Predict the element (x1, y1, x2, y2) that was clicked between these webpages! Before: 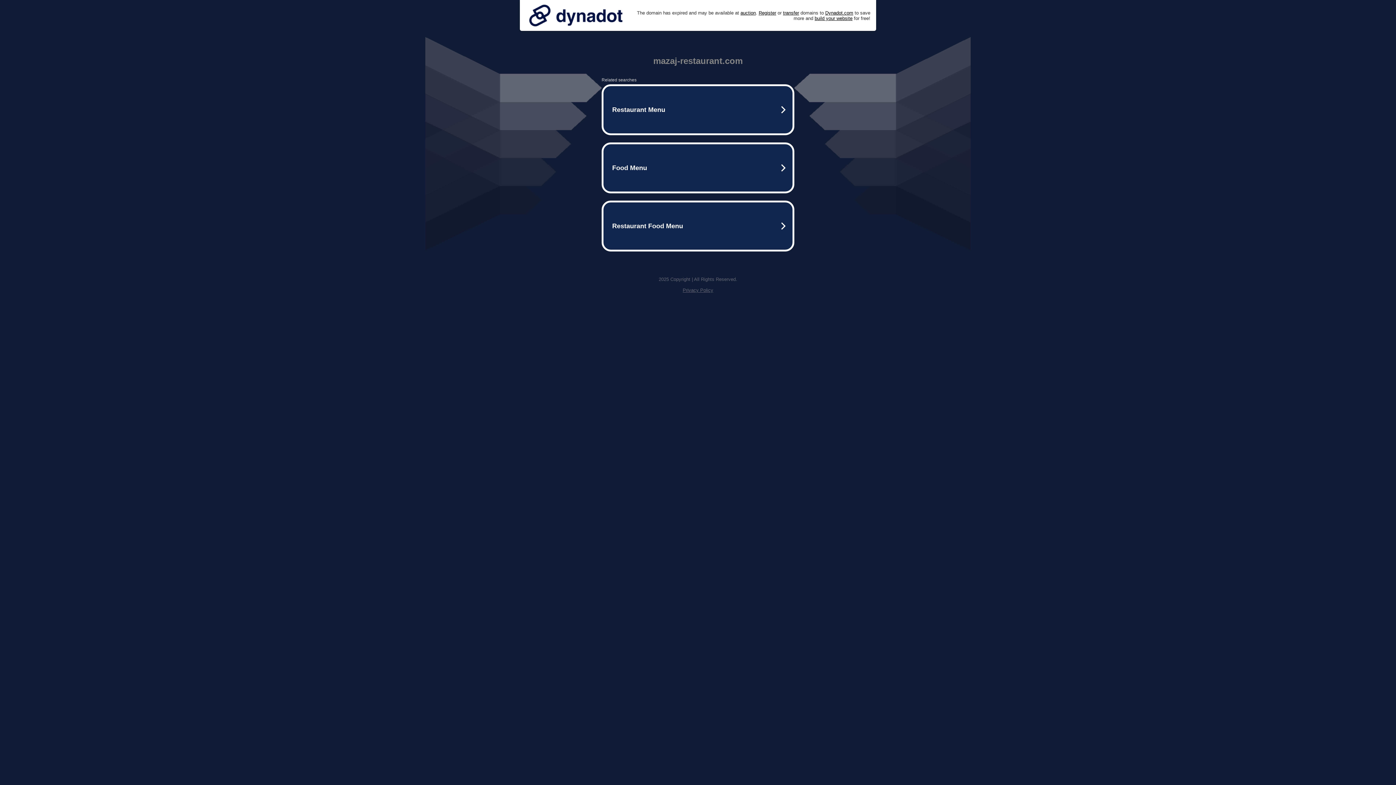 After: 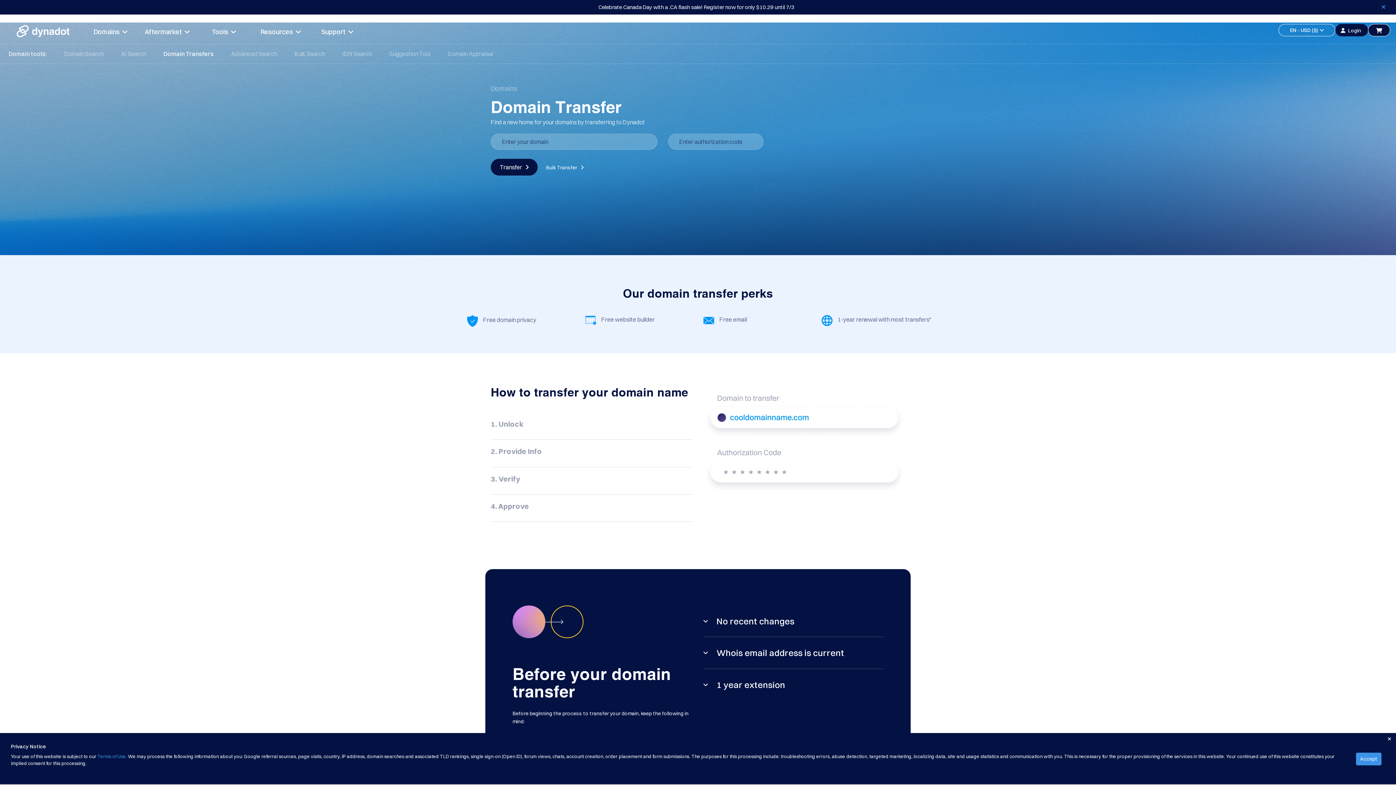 Action: bbox: (783, 10, 799, 15) label: transfer